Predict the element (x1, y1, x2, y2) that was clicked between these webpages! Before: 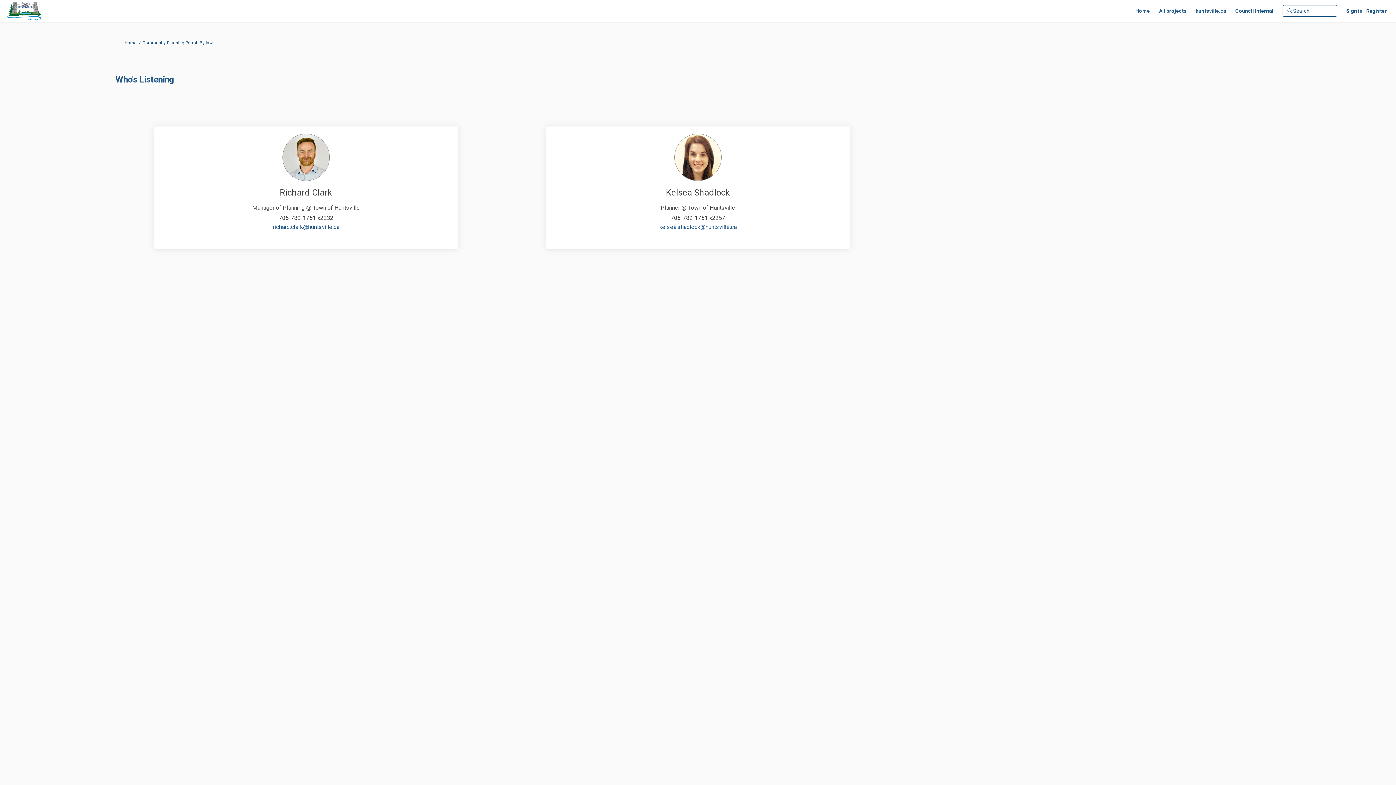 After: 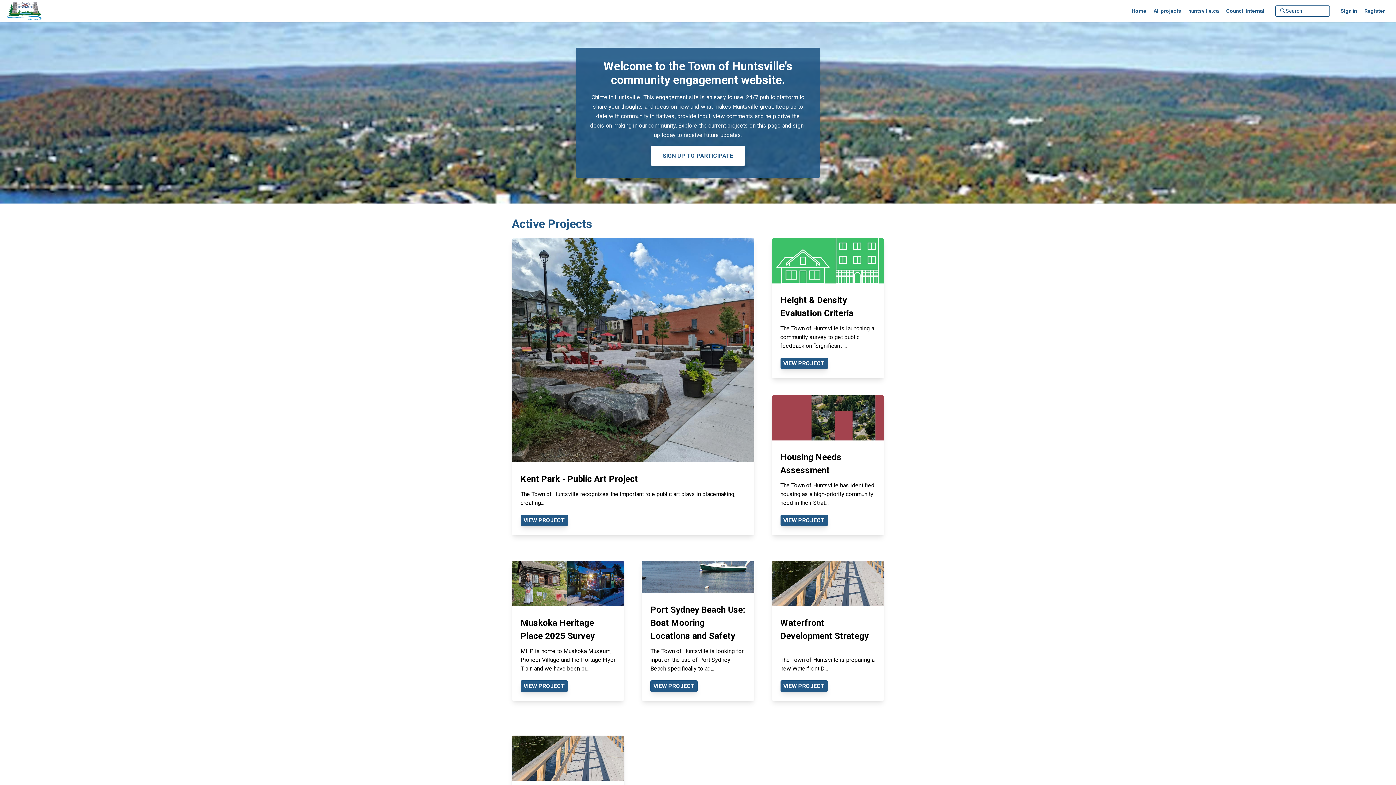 Action: bbox: (1133, 3, 1152, 18) label: Home